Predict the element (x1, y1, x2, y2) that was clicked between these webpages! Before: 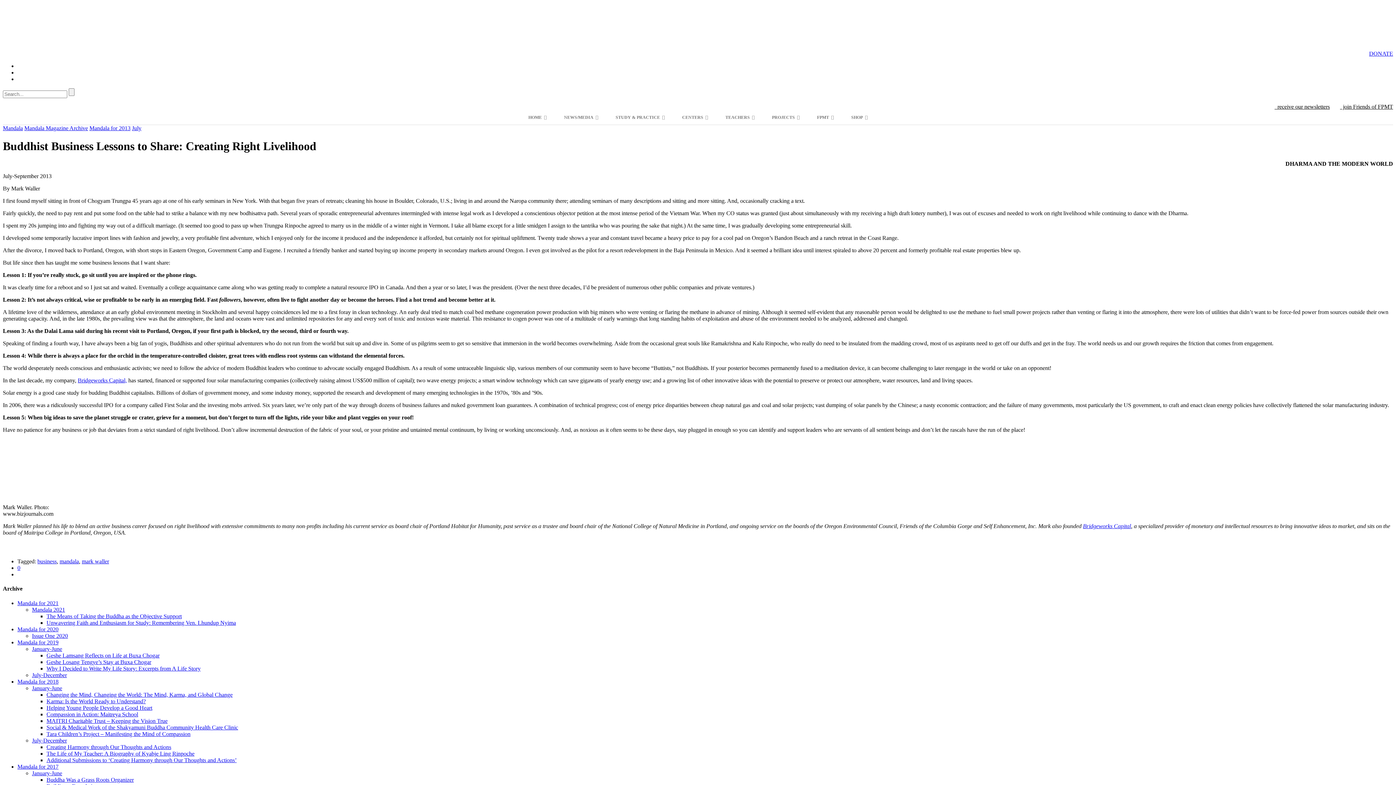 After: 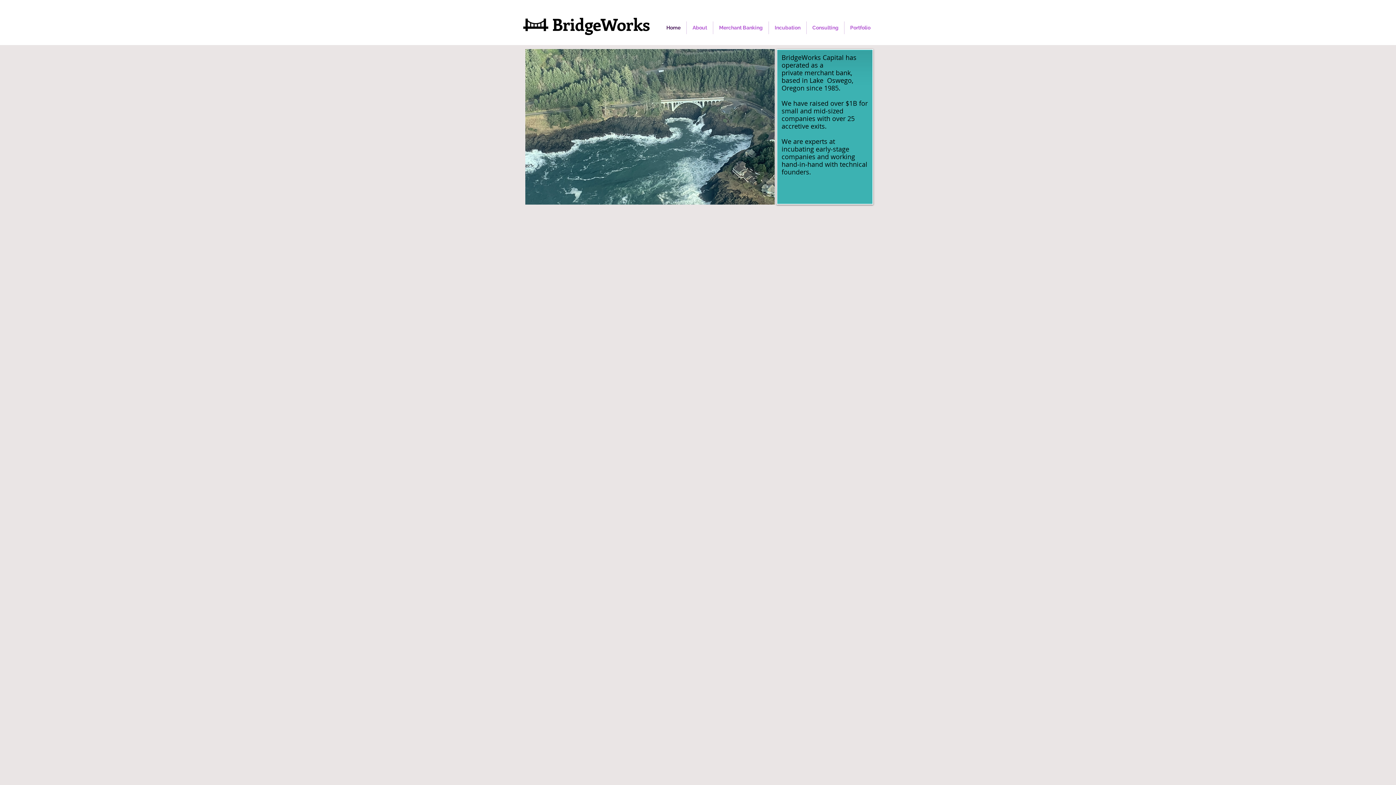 Action: bbox: (77, 377, 126, 383) label: Bridgeworks Capital,